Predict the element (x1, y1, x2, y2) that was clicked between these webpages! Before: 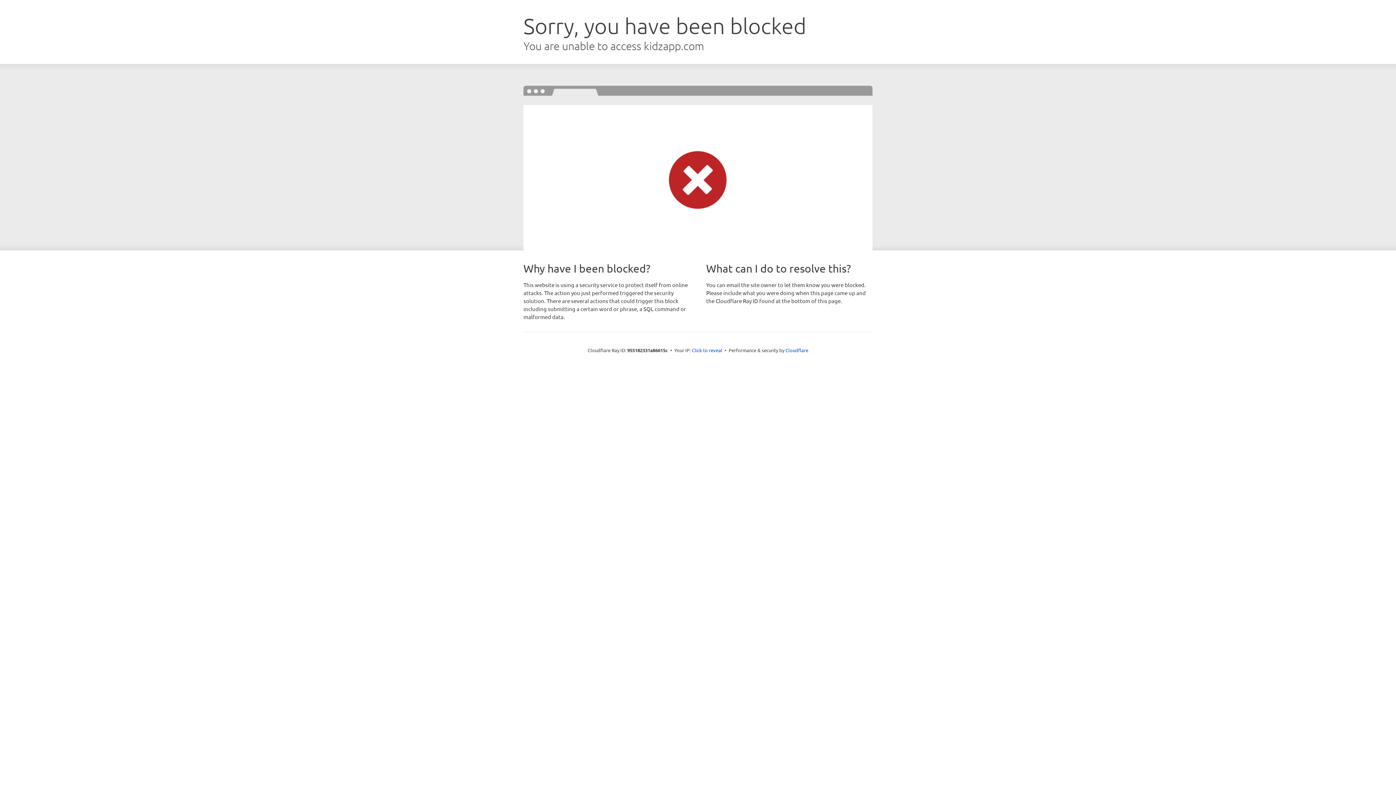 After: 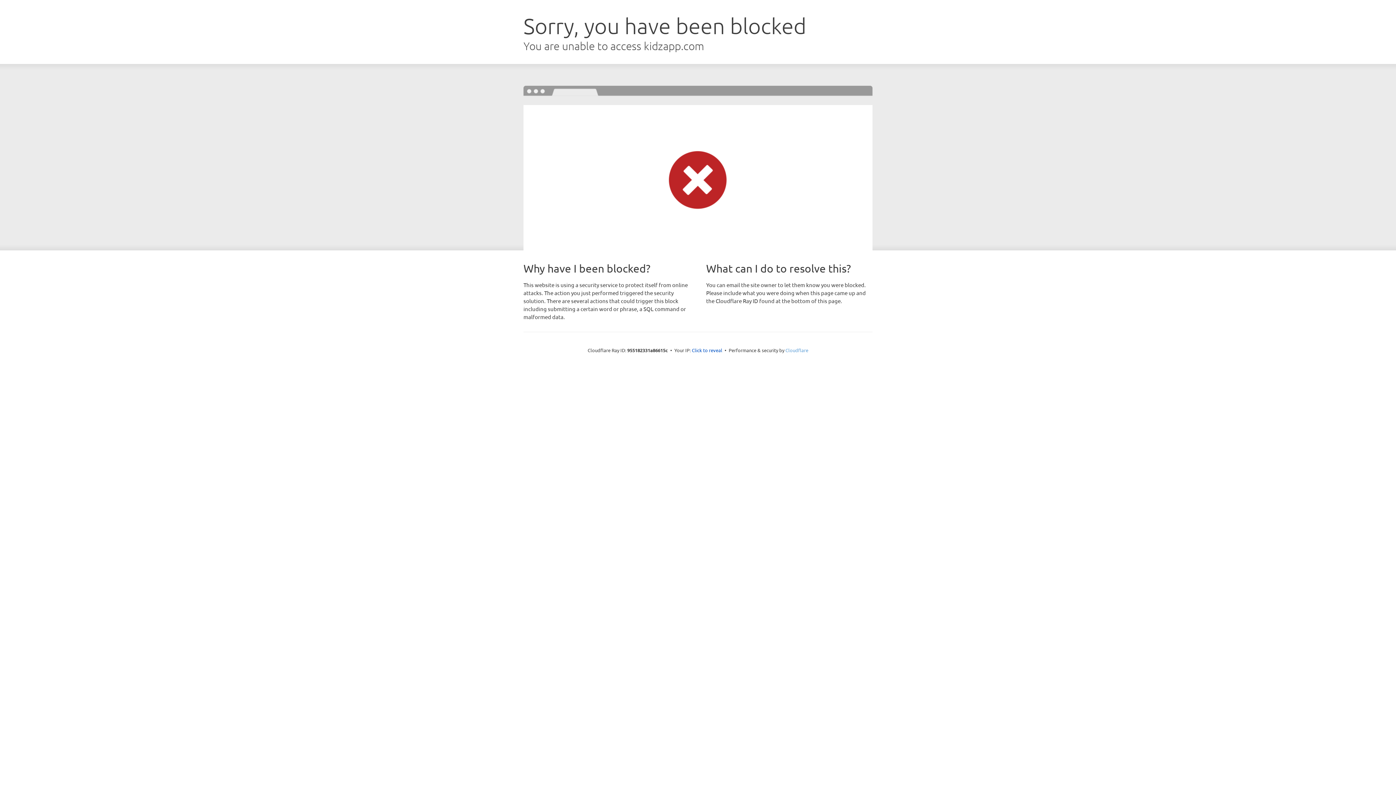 Action: bbox: (785, 347, 808, 353) label: Cloudflare